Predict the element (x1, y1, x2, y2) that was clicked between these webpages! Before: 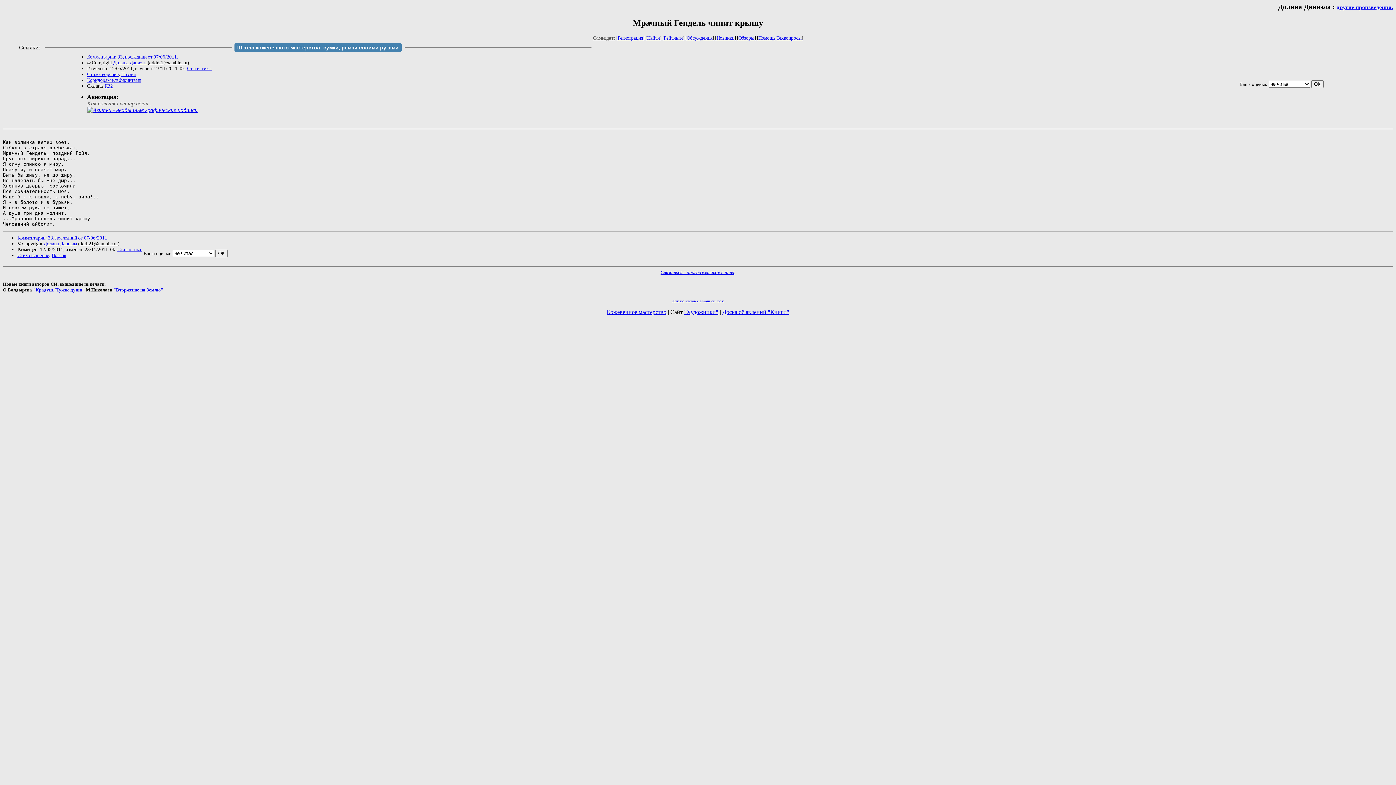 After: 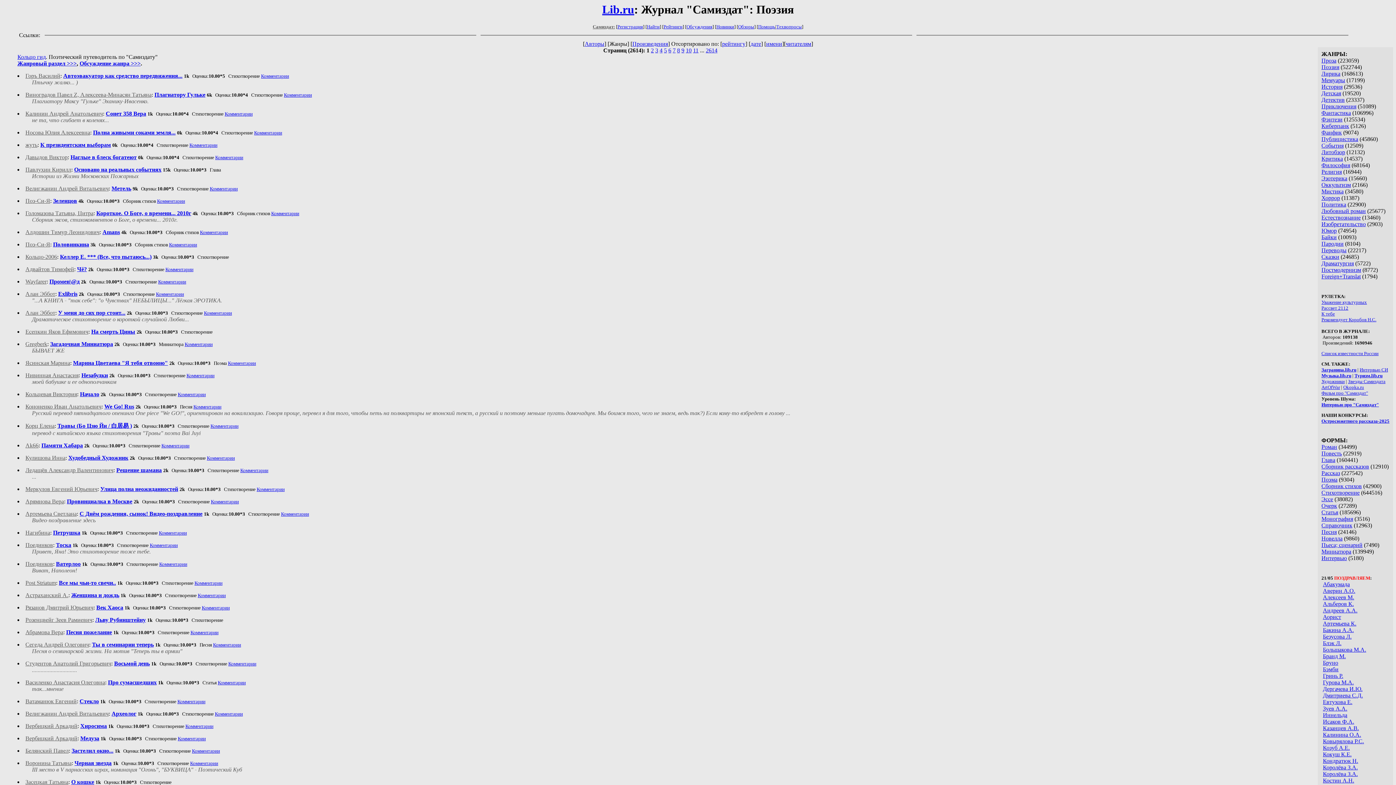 Action: bbox: (121, 71, 135, 77) label: Поэзия